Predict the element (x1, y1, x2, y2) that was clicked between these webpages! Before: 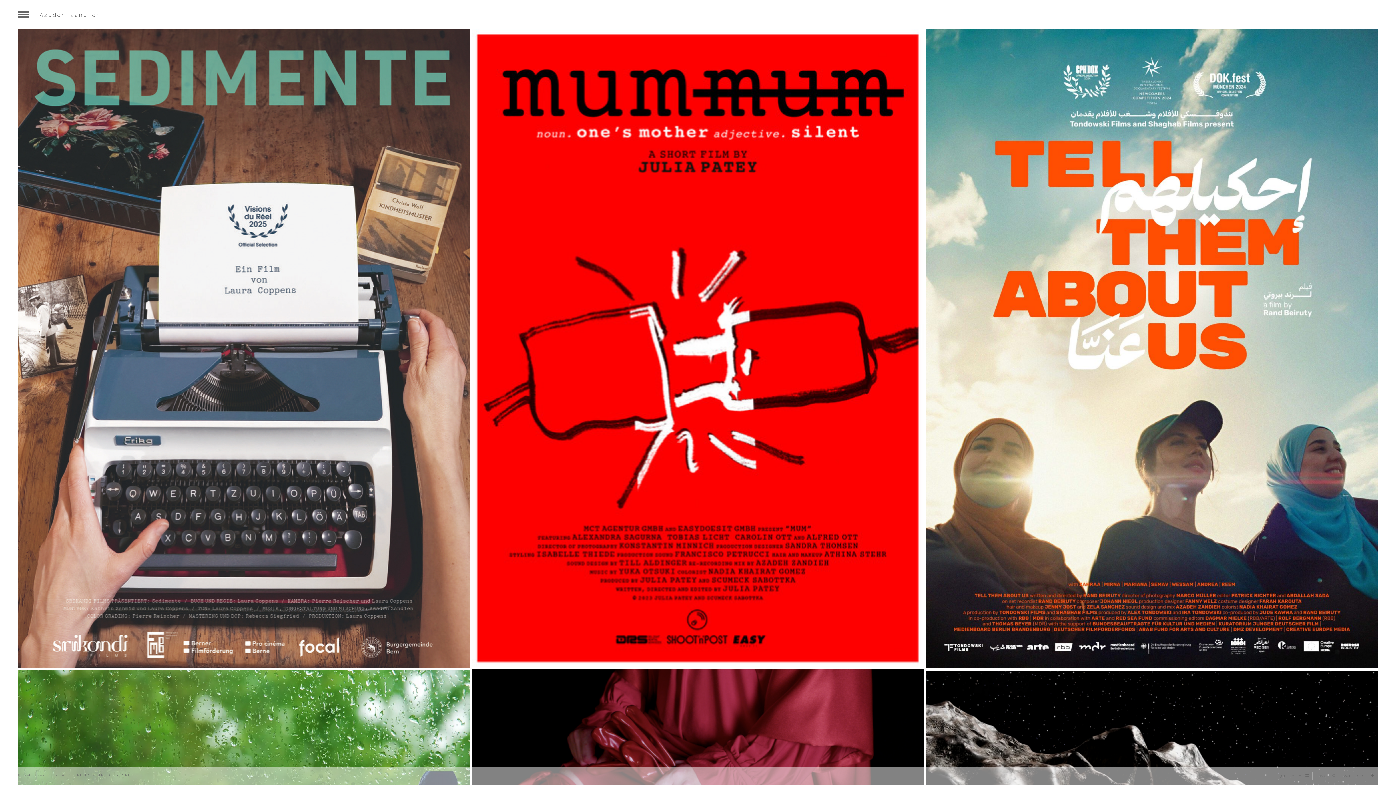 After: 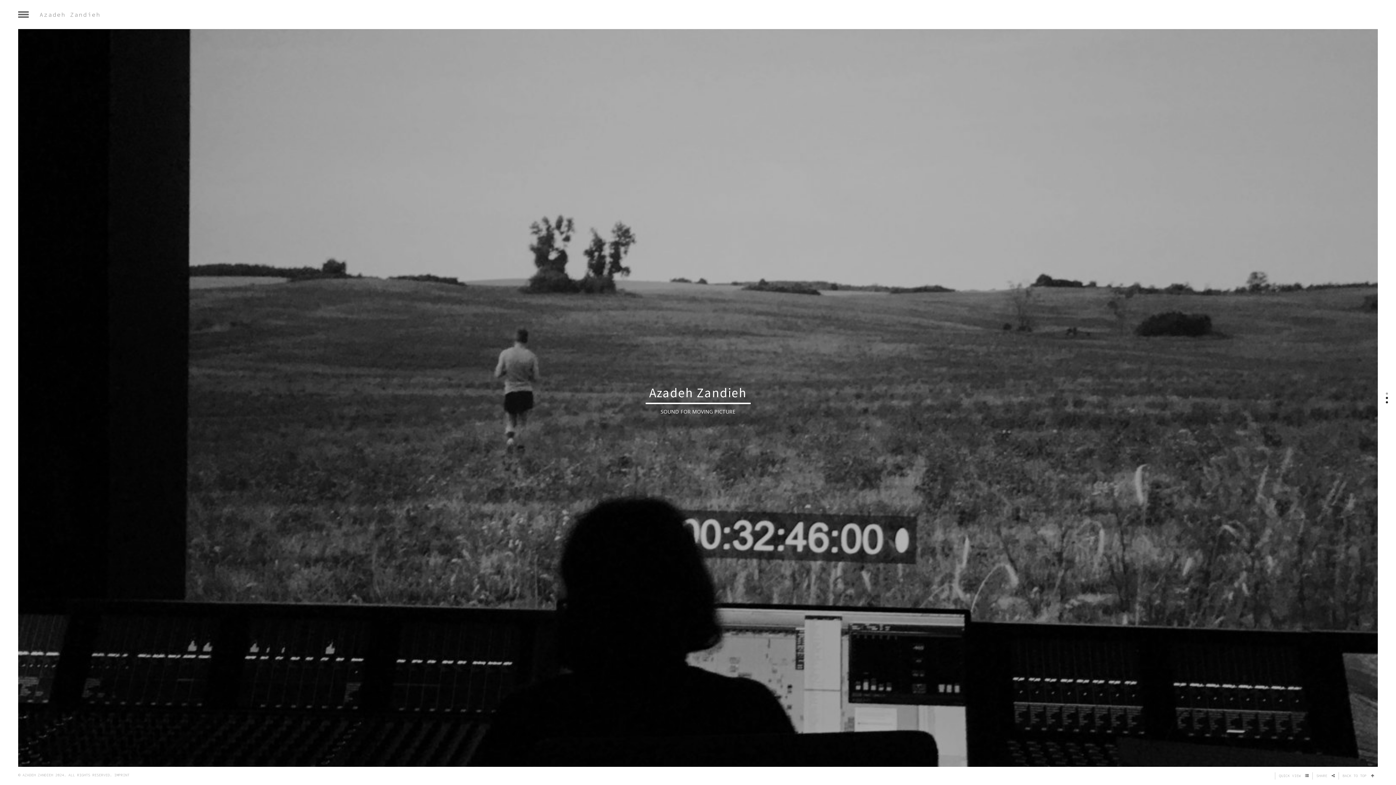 Action: label: Azadeh Zandieh bbox: (39, 11, 100, 17)